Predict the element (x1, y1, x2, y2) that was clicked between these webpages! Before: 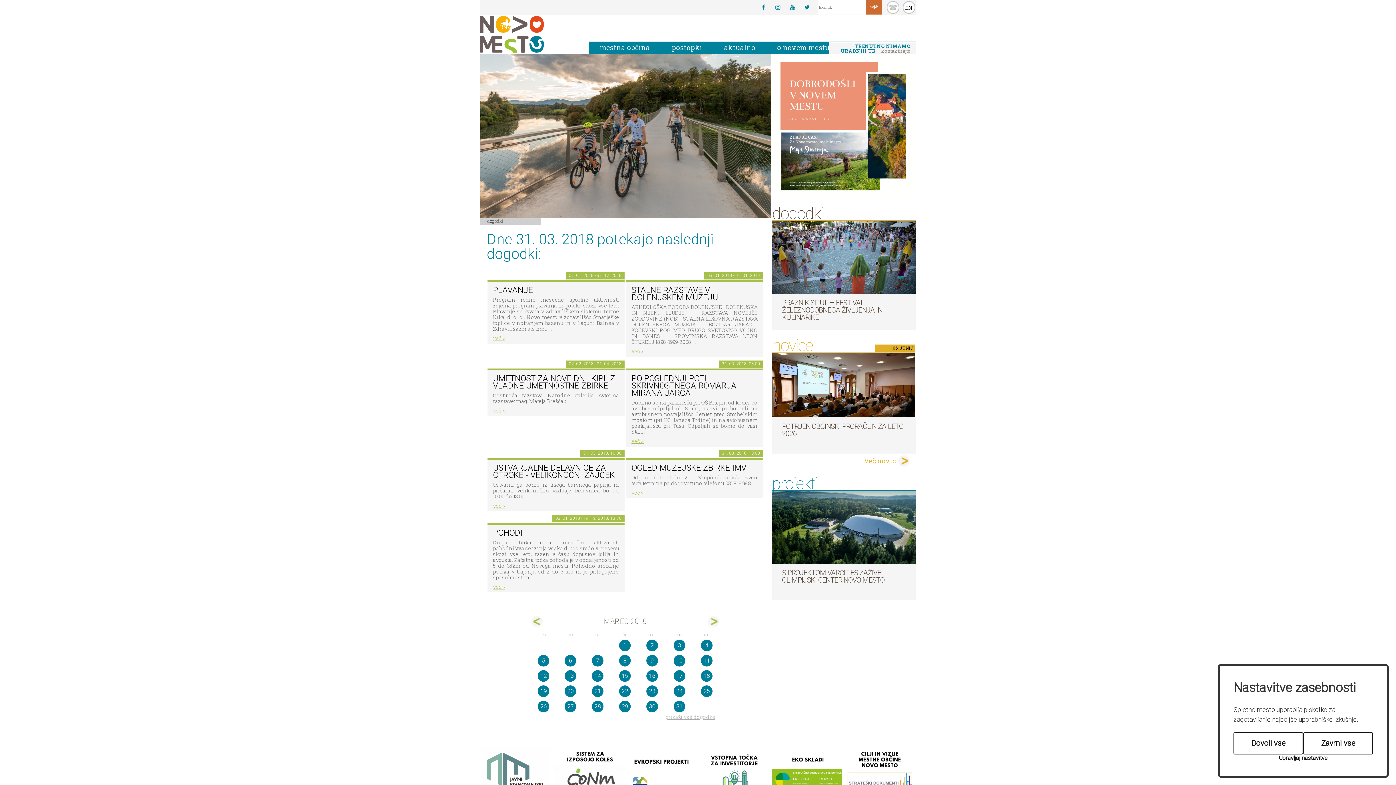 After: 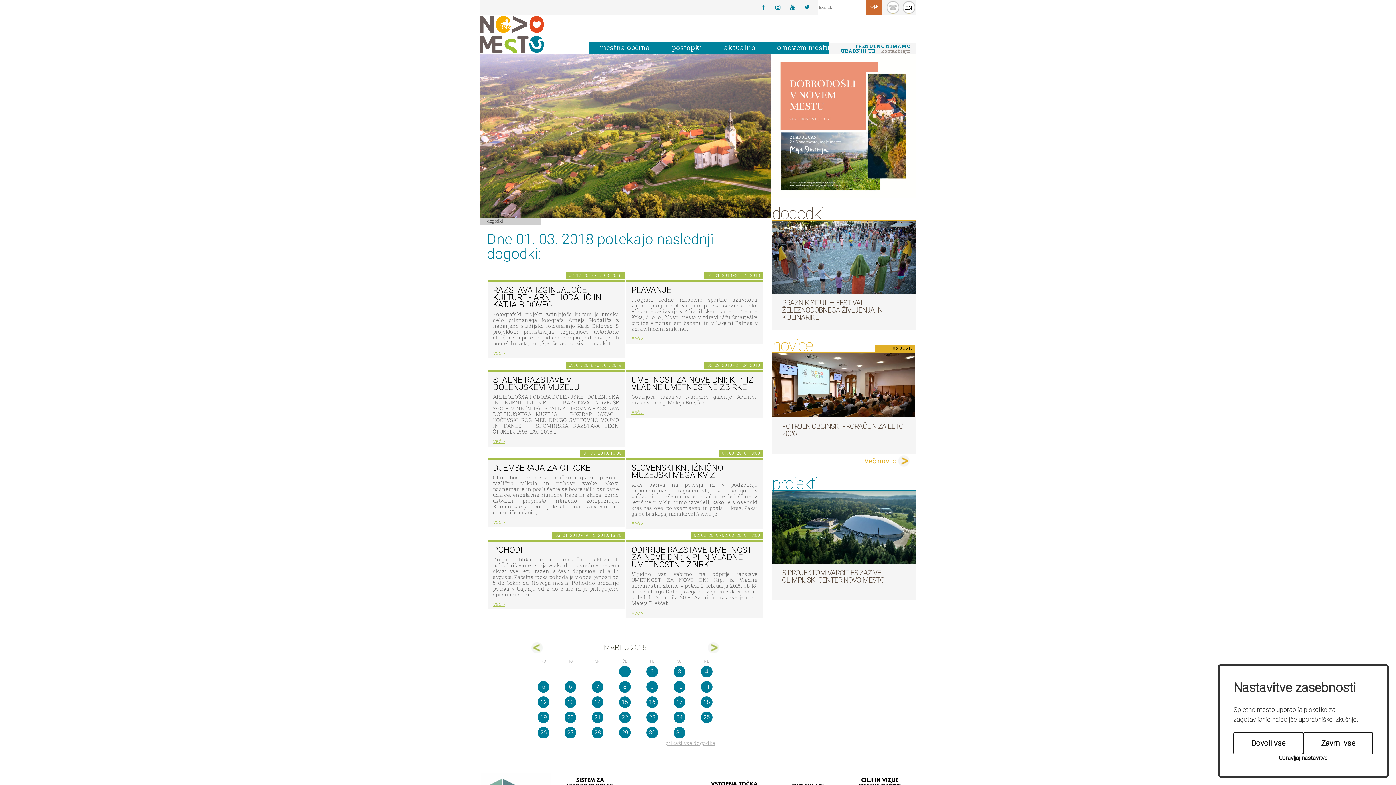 Action: label: 1 bbox: (619, 640, 630, 651)